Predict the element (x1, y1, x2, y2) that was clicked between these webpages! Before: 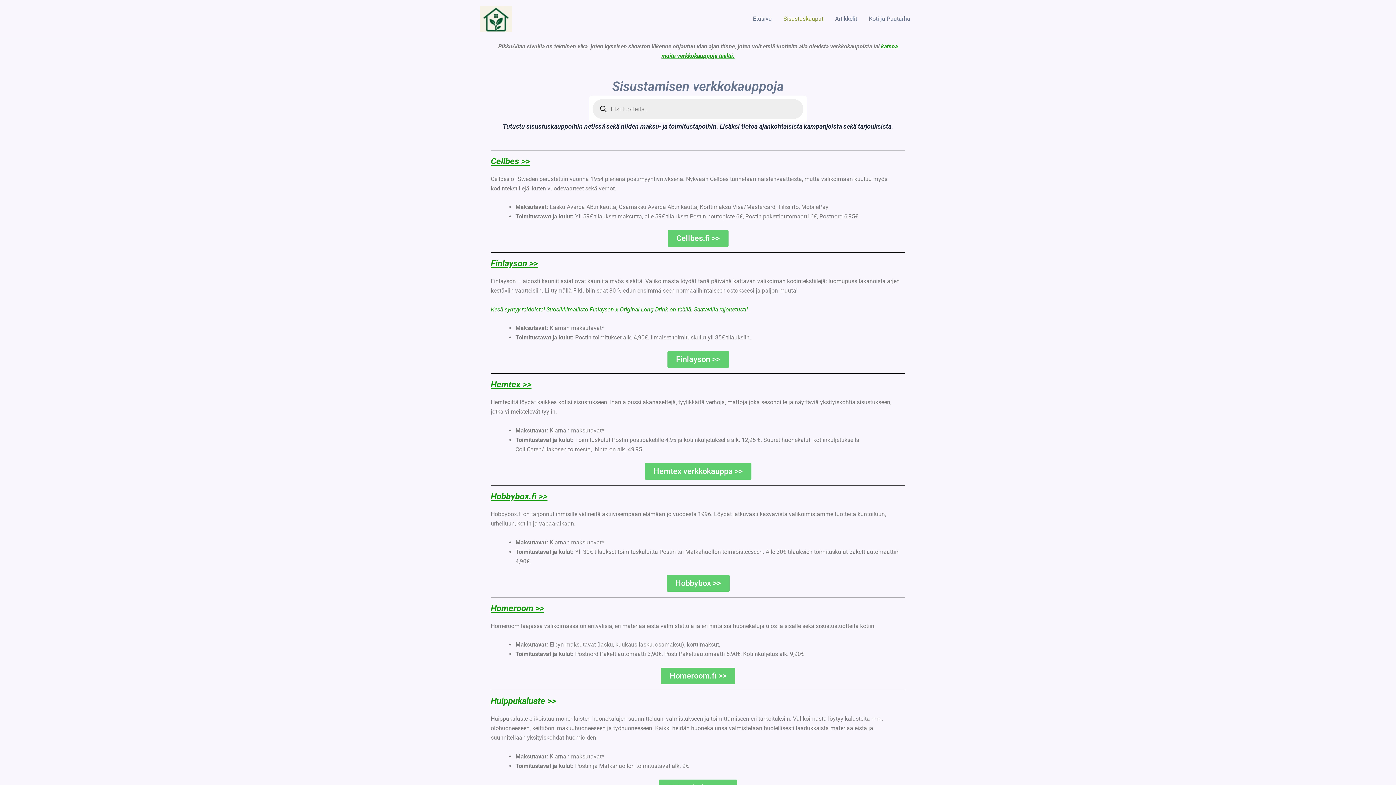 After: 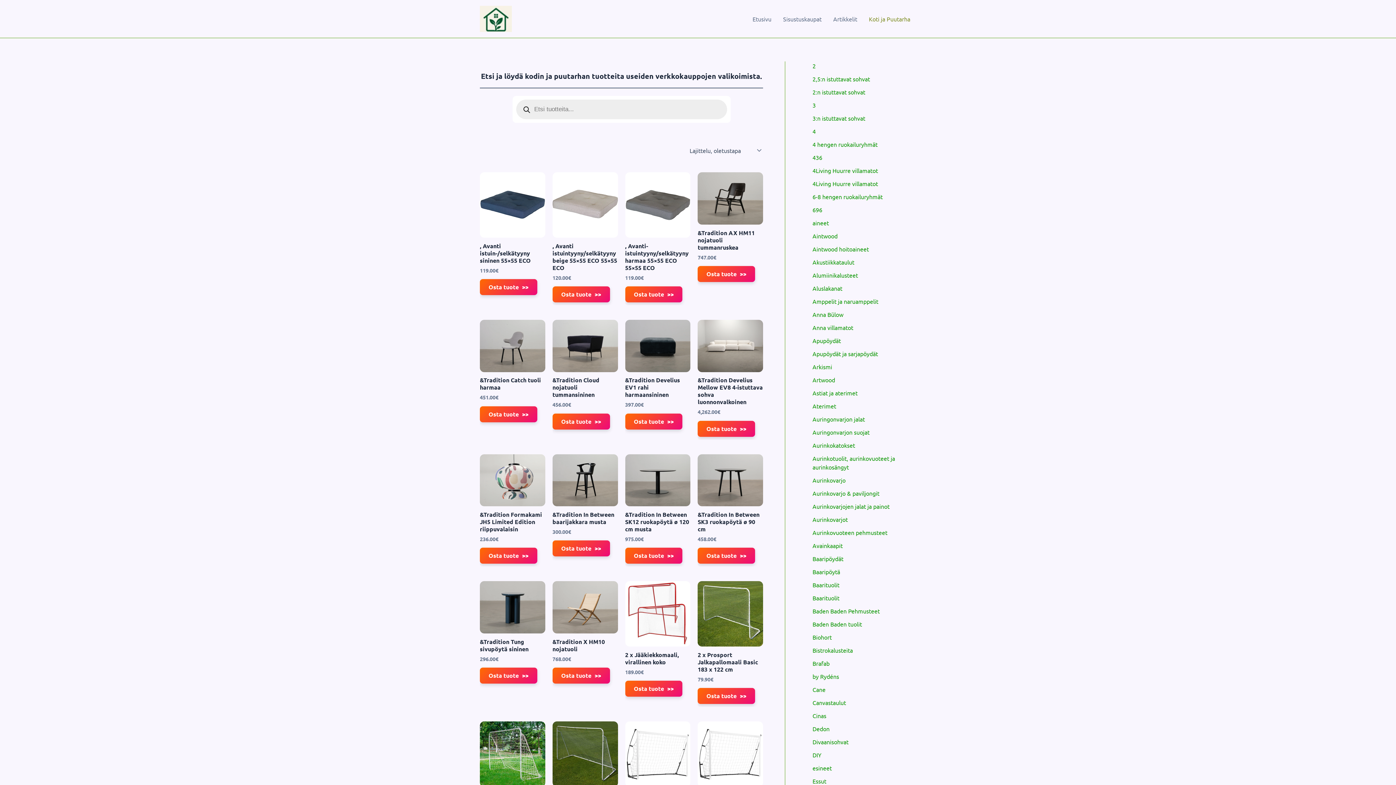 Action: bbox: (863, 4, 916, 33) label: Koti ja Puutarha